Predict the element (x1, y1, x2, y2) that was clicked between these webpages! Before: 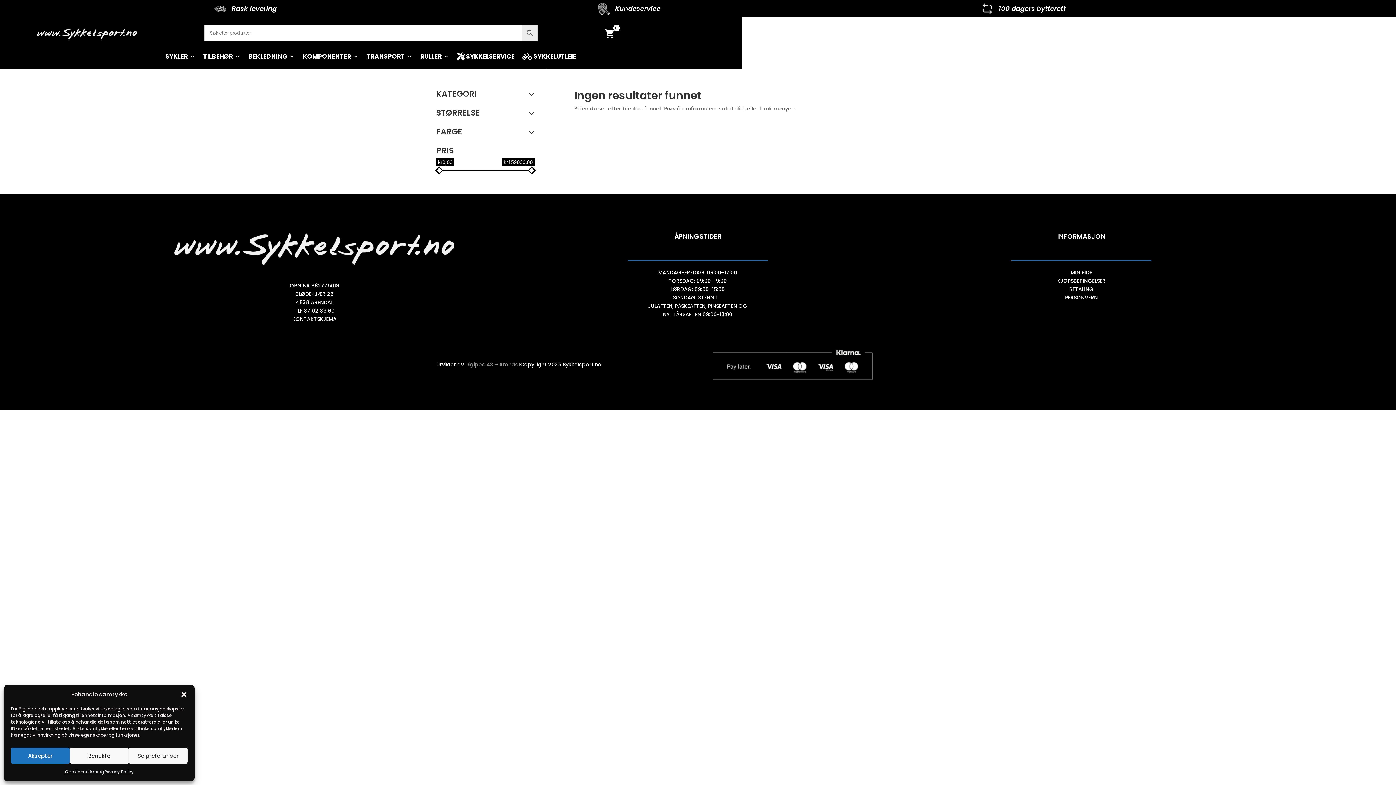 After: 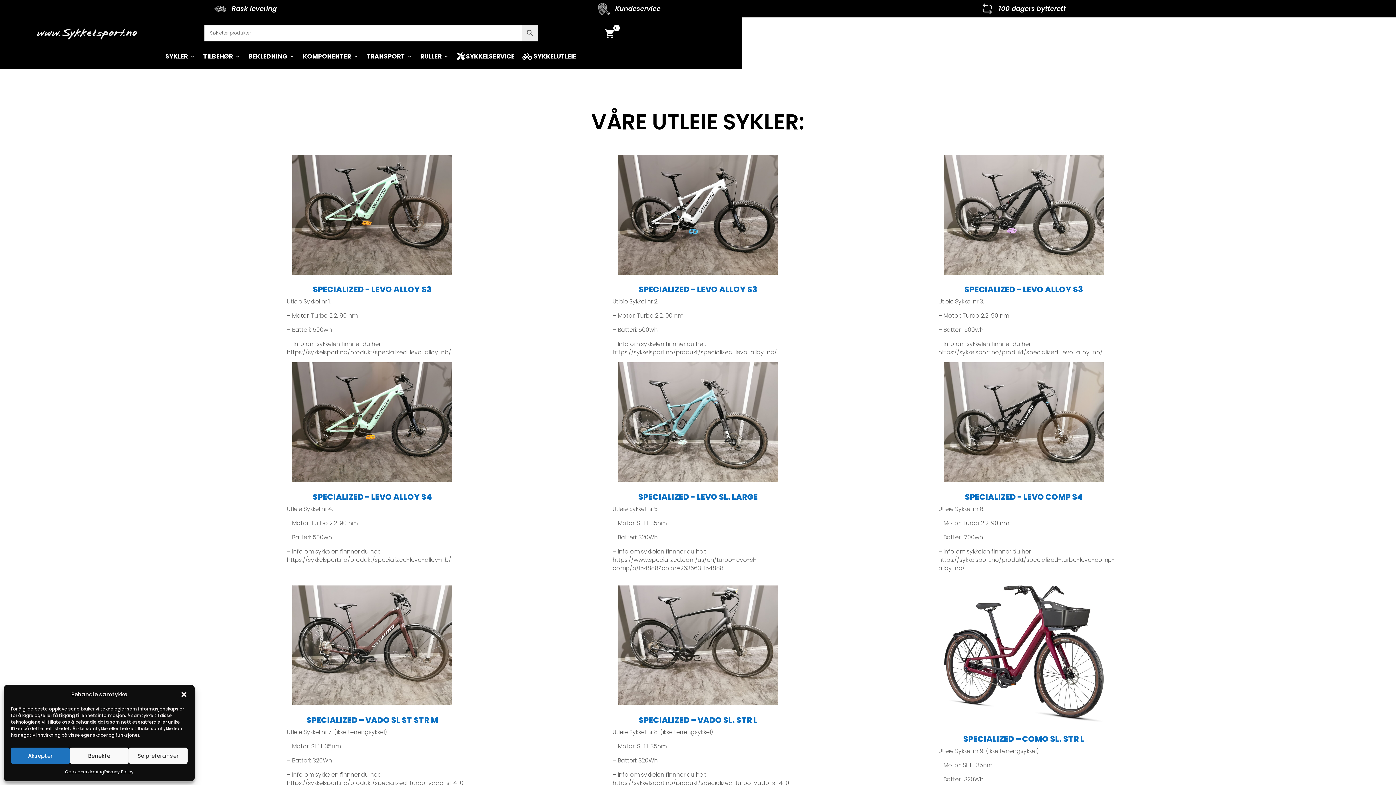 Action: label:  SYKKELUTLEIE bbox: (522, 53, 576, 61)